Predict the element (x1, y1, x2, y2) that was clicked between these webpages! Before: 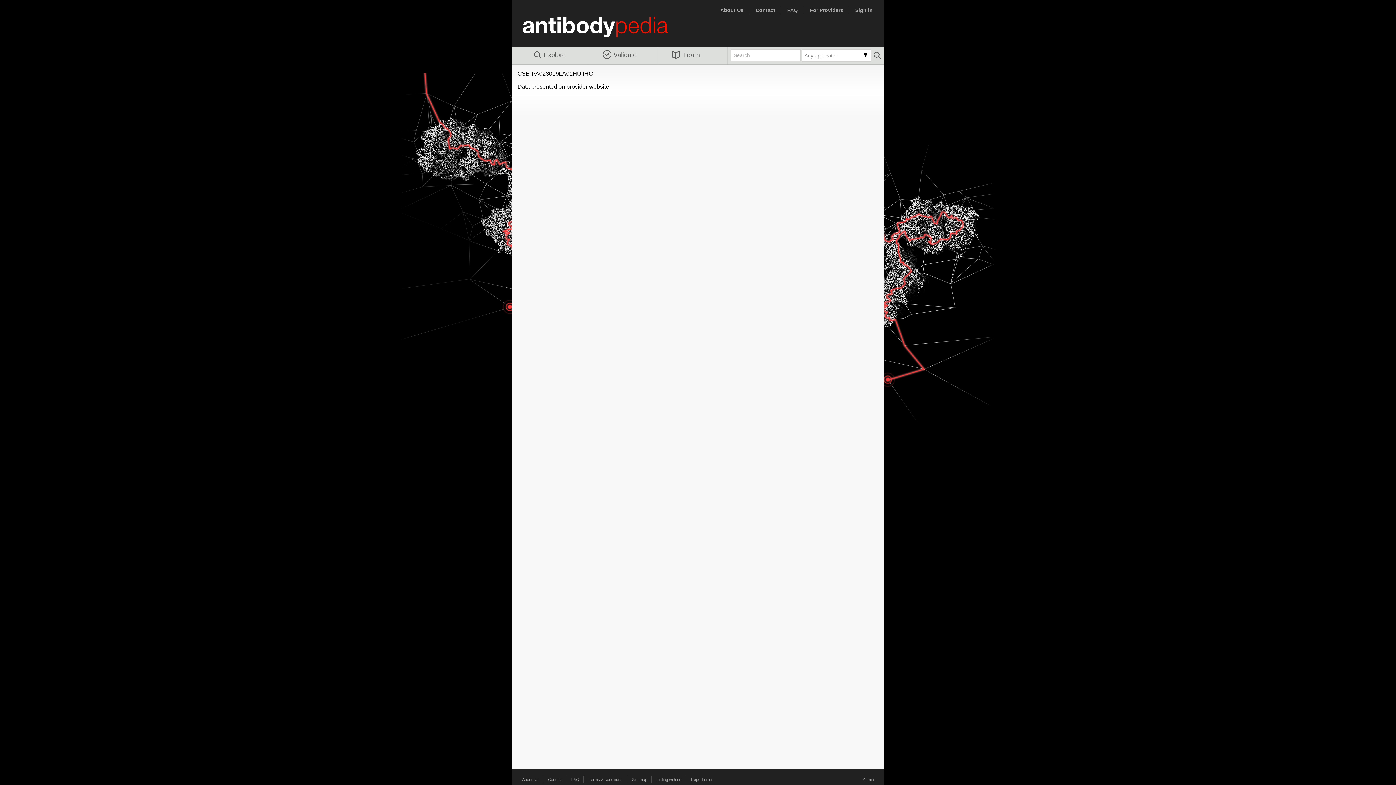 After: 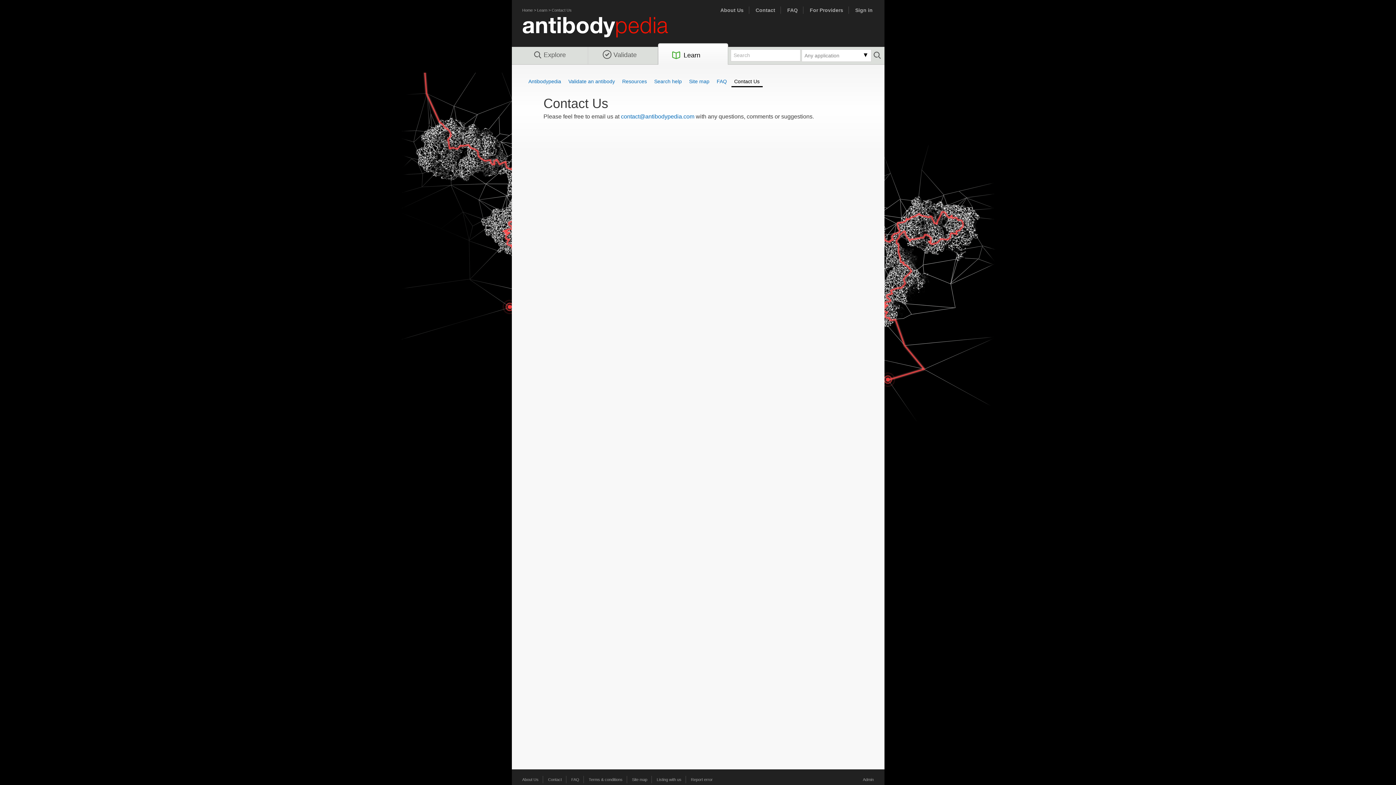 Action: bbox: (548, 777, 562, 782) label: Contact